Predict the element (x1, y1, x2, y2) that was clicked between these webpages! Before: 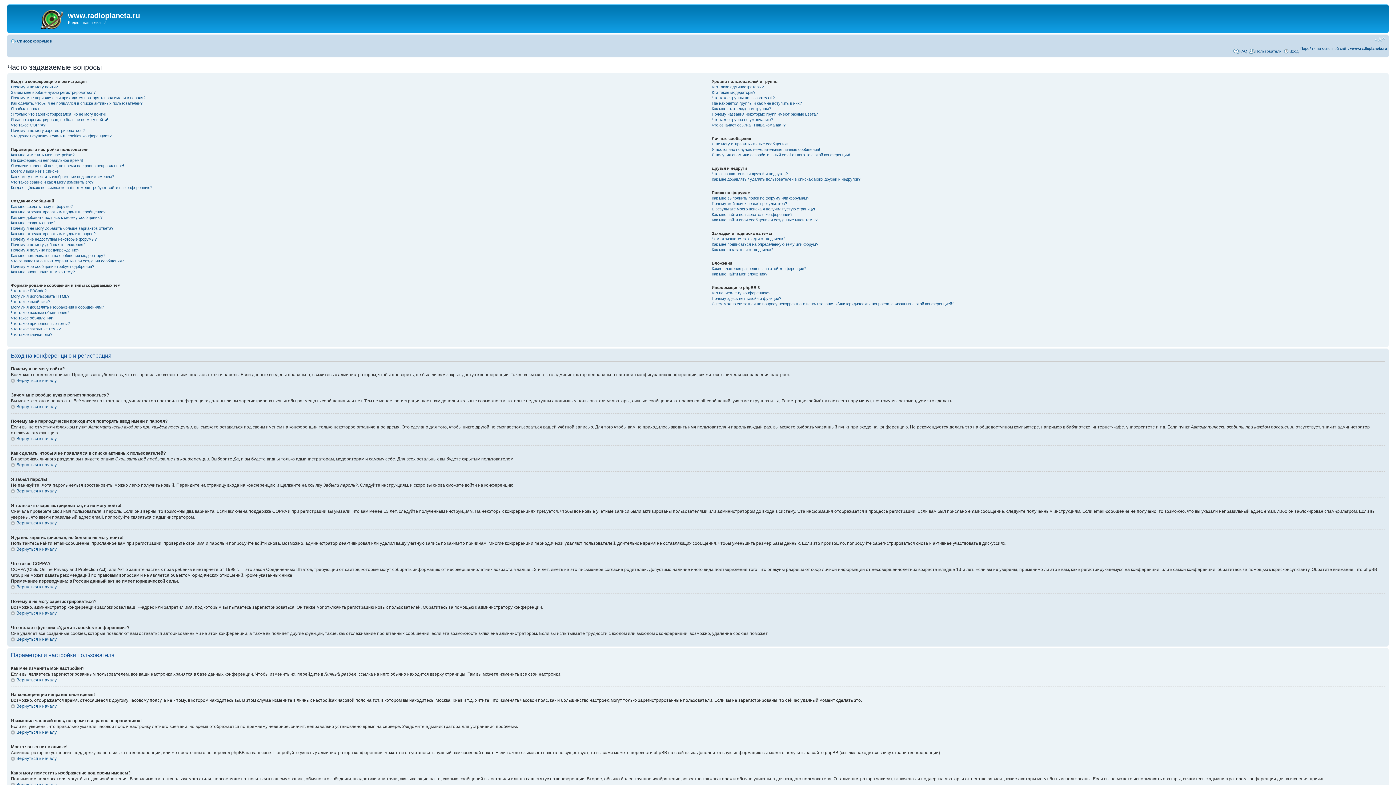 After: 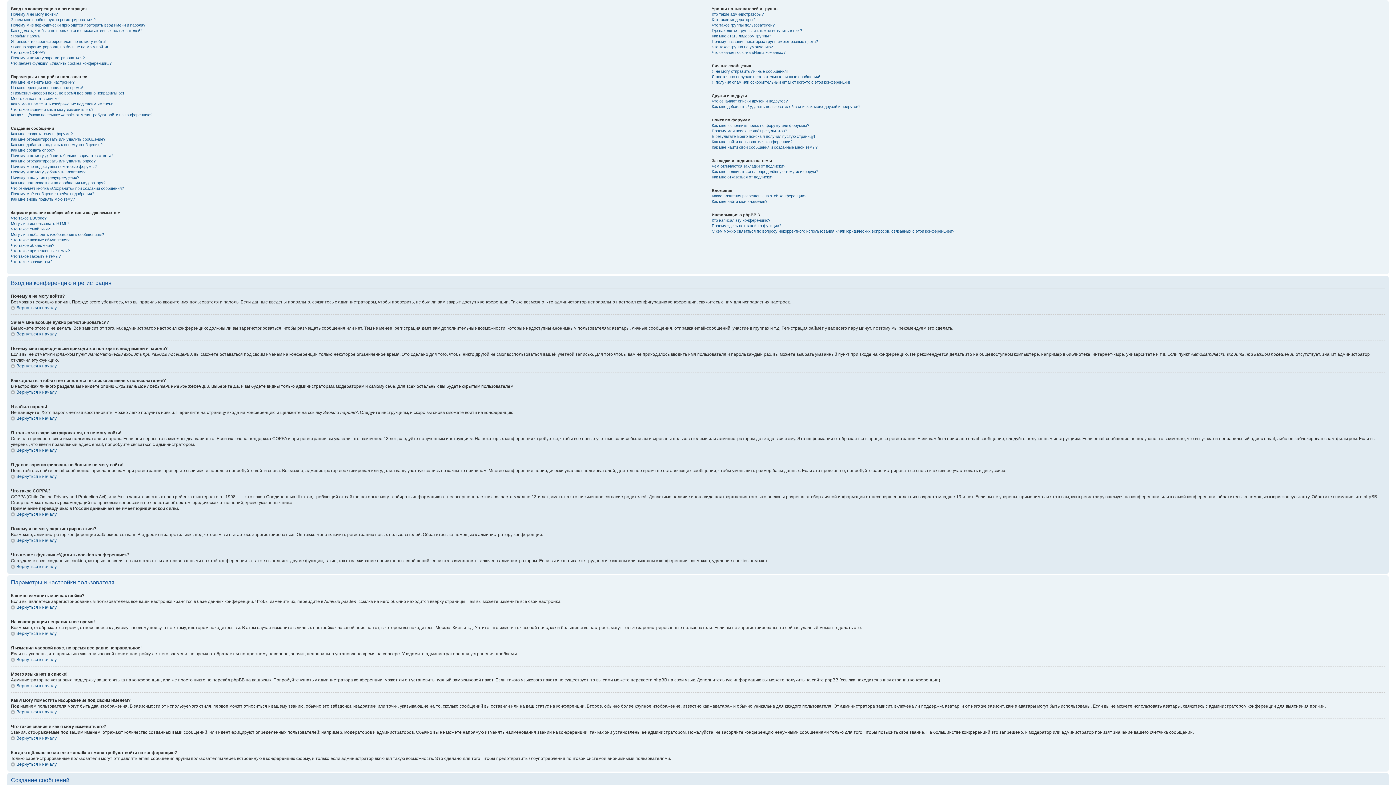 Action: label: Вернуться к началу bbox: (10, 636, 56, 642)